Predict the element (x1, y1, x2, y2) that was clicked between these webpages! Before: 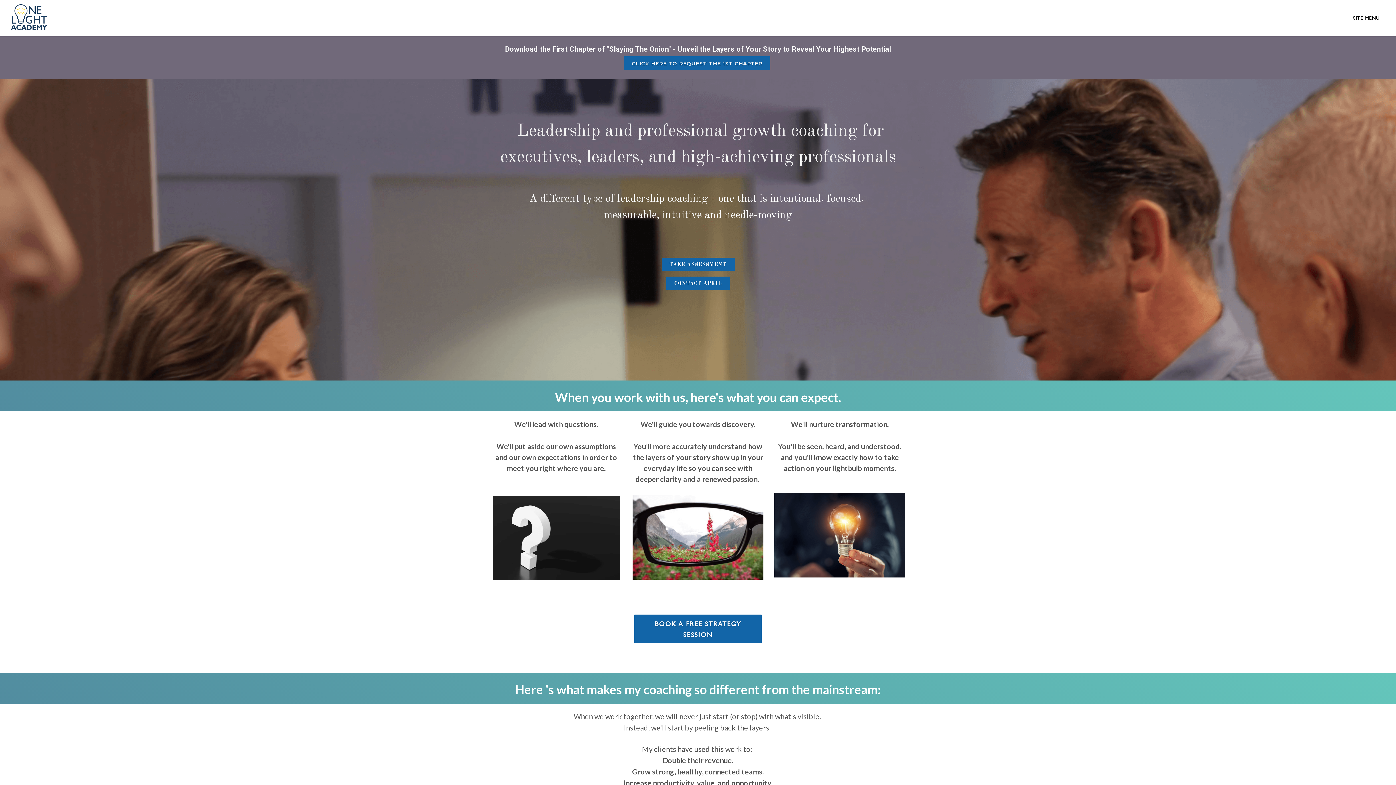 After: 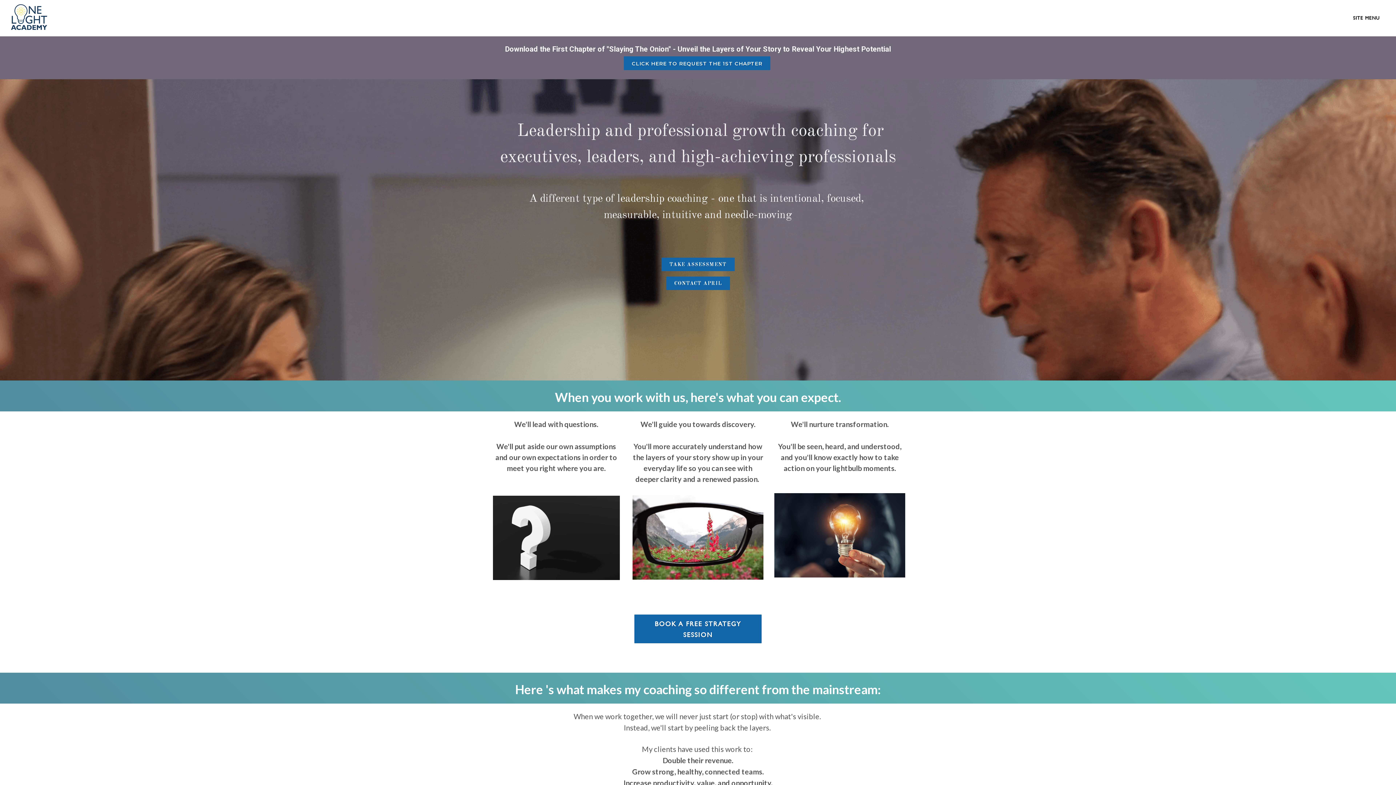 Action: bbox: (10, 9, 47, 24)